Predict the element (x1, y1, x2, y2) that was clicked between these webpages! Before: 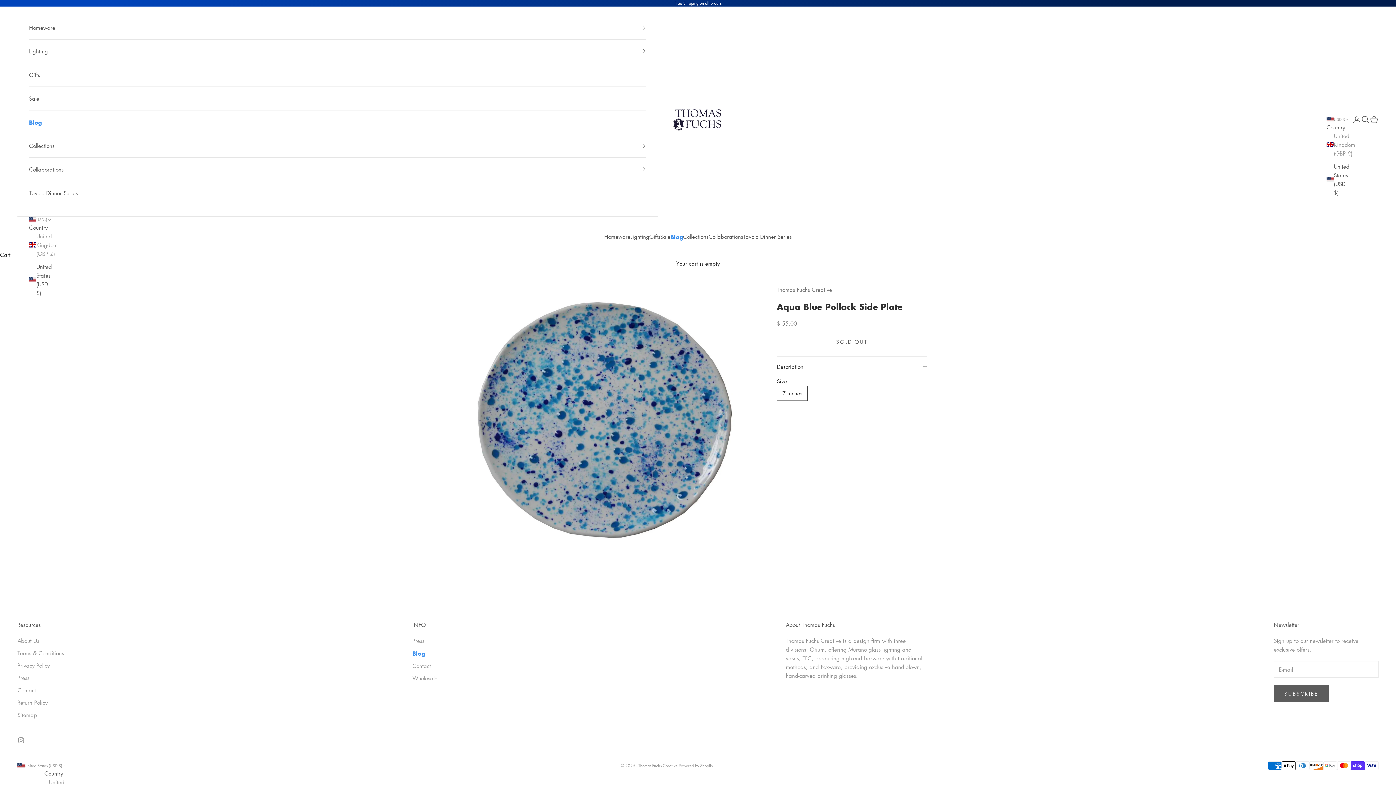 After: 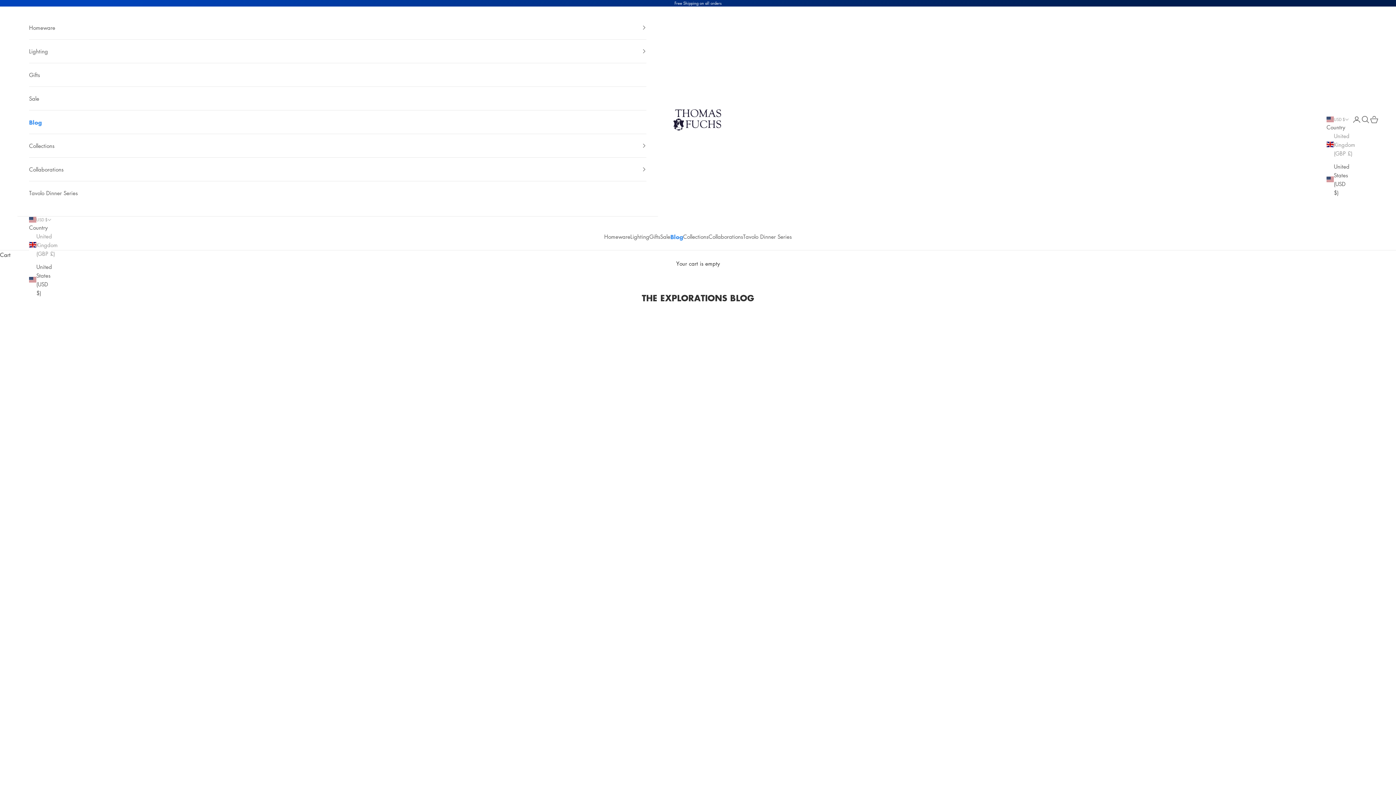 Action: label: Blog bbox: (29, 110, 646, 133)